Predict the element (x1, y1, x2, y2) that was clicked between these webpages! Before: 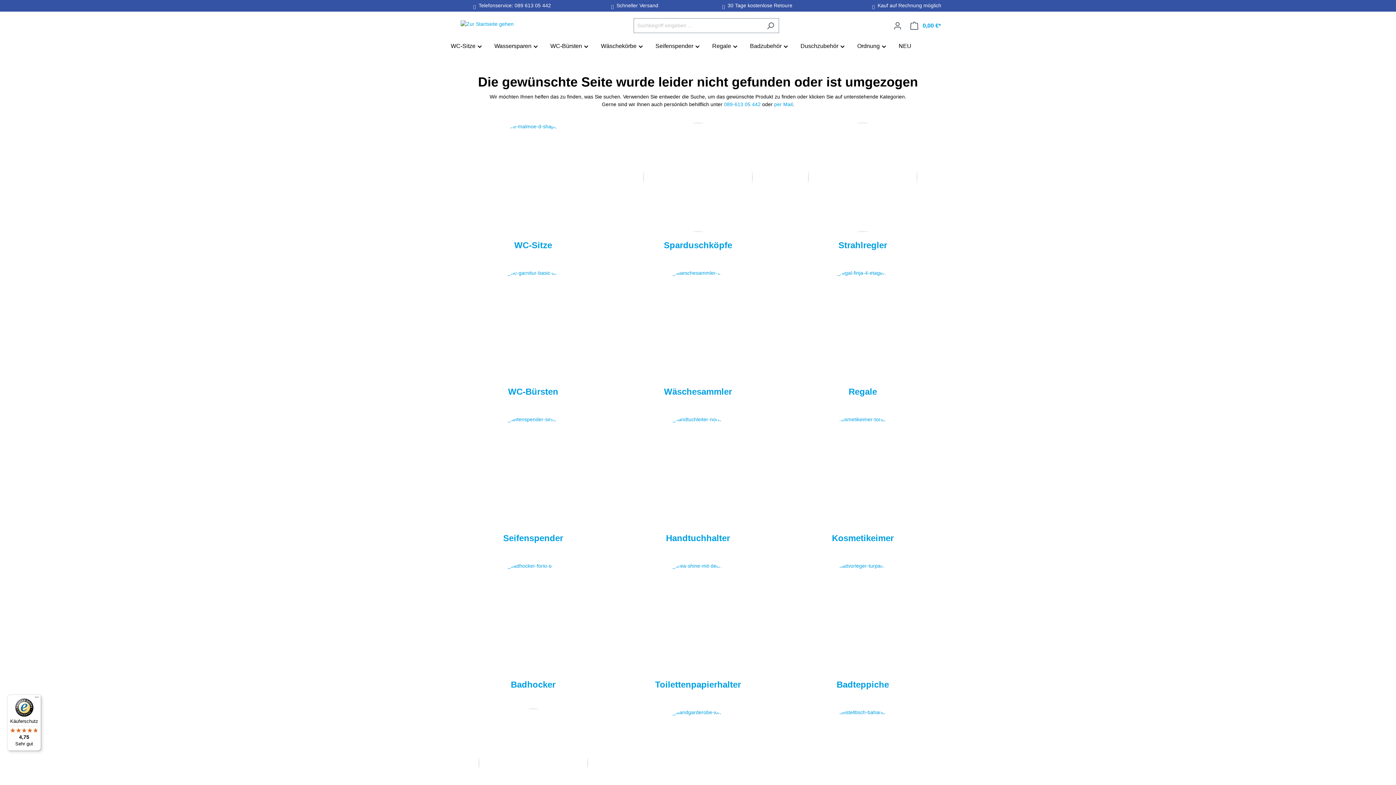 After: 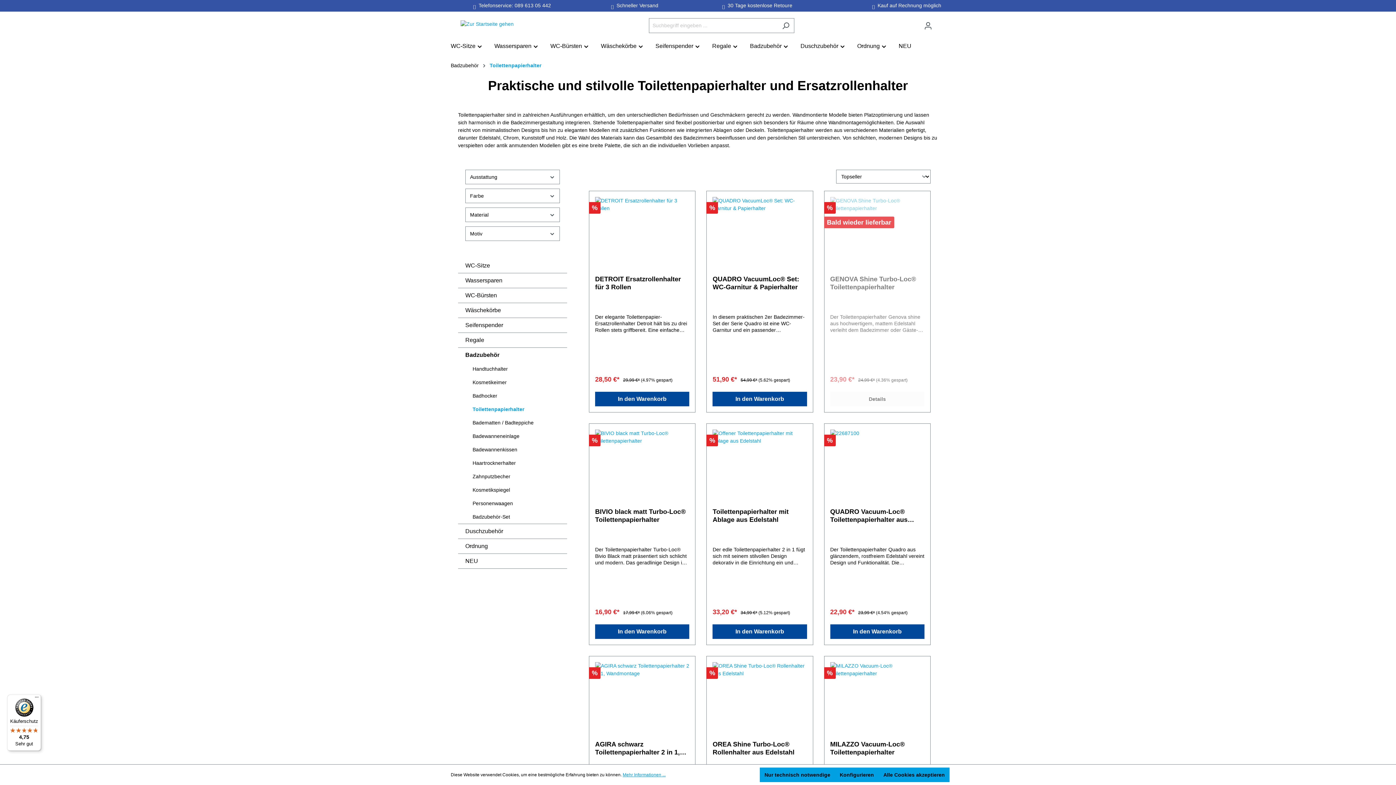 Action: bbox: (623, 562, 773, 671)